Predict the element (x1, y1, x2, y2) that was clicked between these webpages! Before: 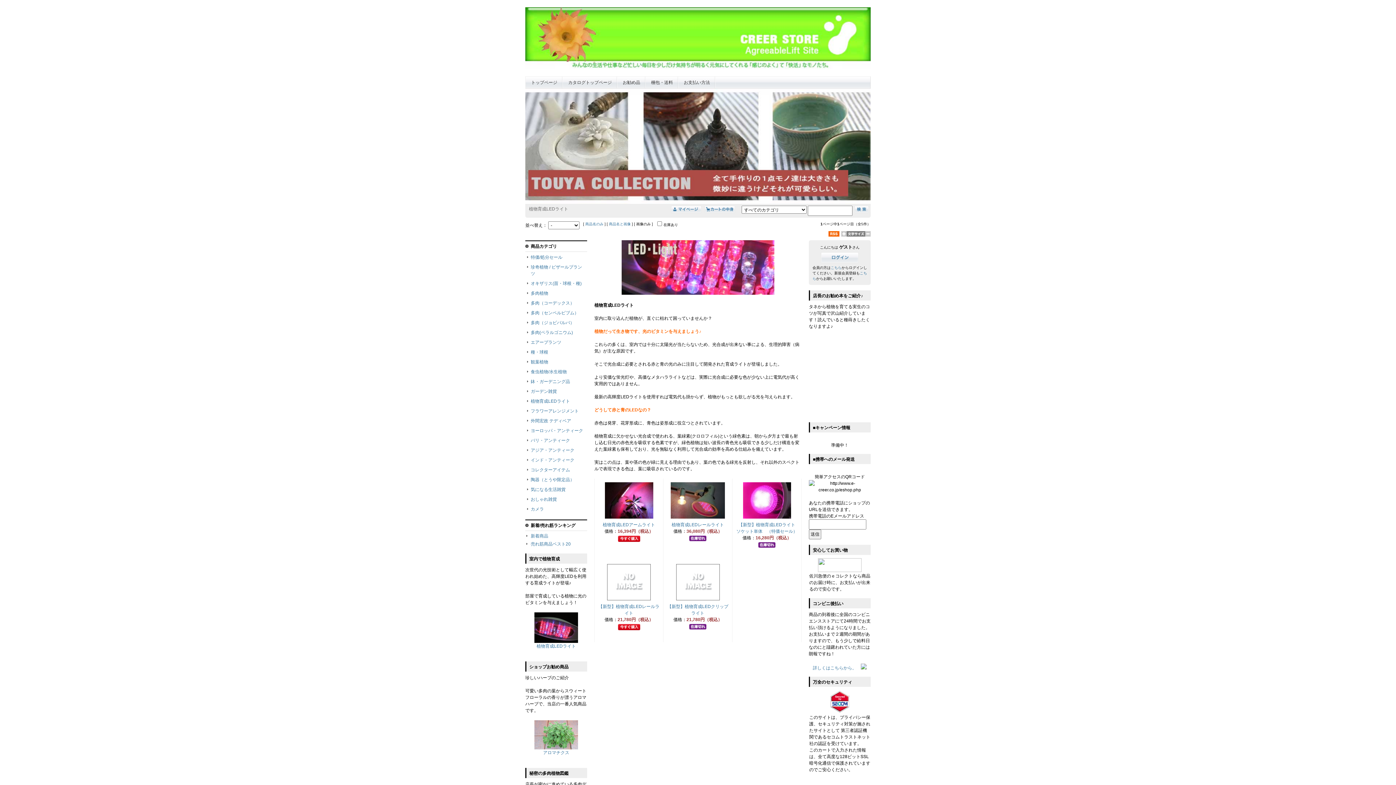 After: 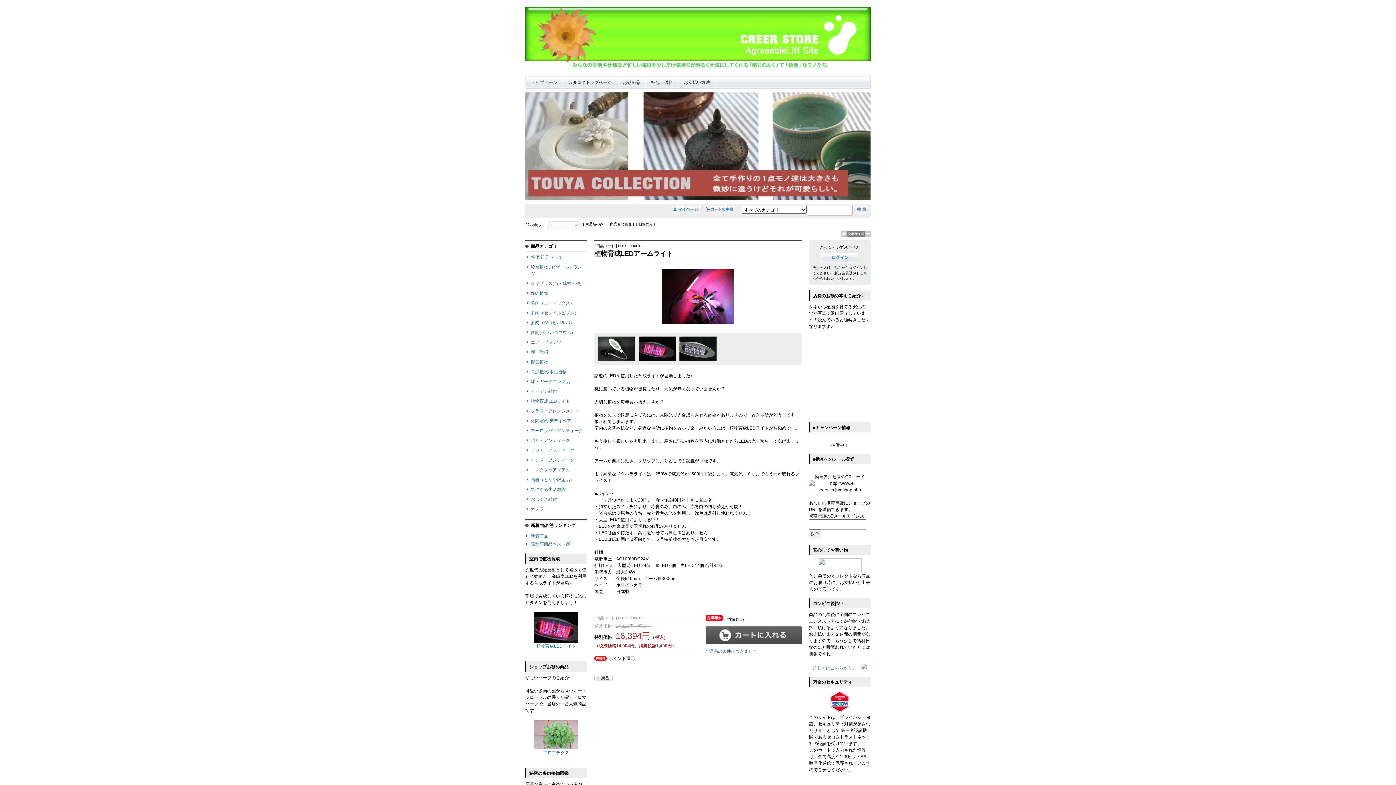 Action: label: 植物育成LEDアームライト bbox: (602, 522, 655, 527)